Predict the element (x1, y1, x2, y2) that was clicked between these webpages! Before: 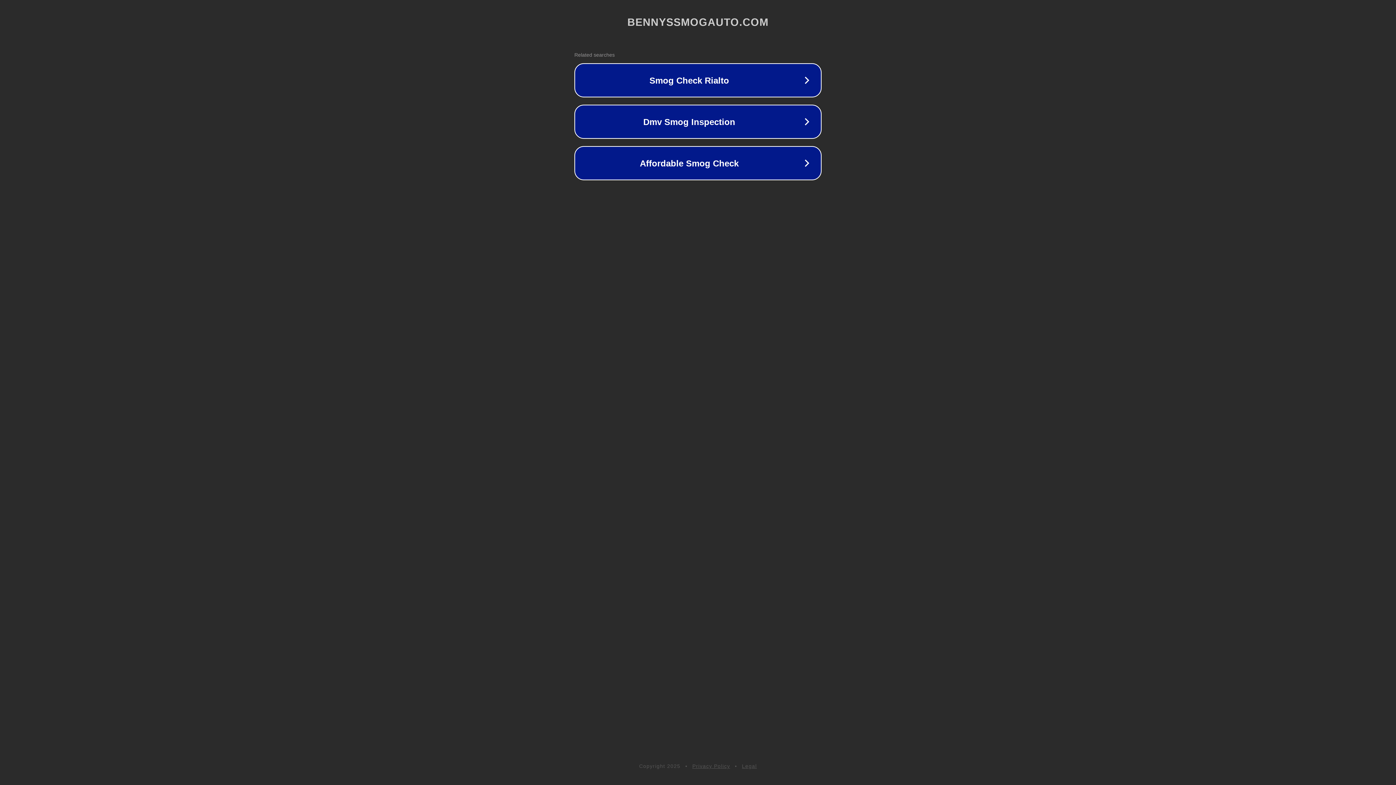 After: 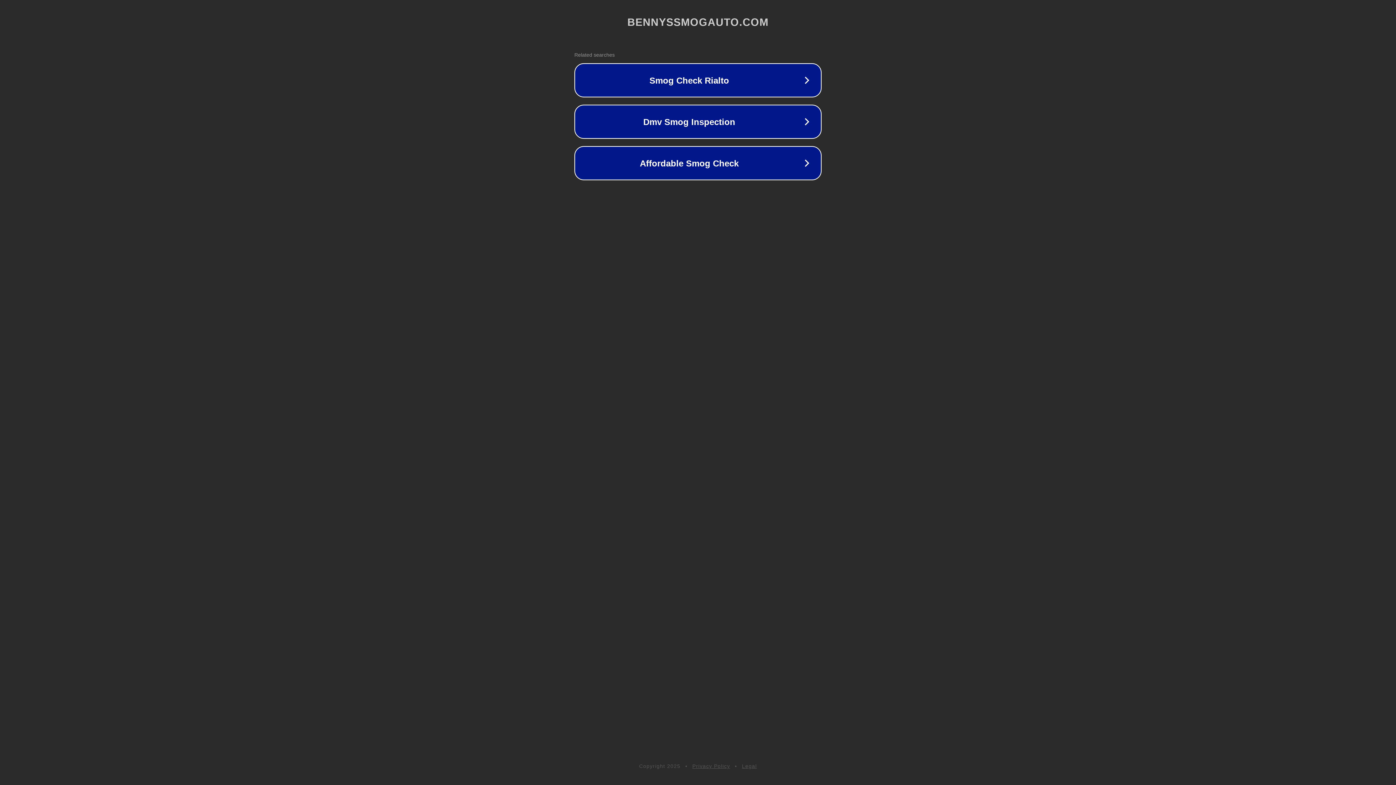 Action: bbox: (742, 763, 757, 769) label: Legal